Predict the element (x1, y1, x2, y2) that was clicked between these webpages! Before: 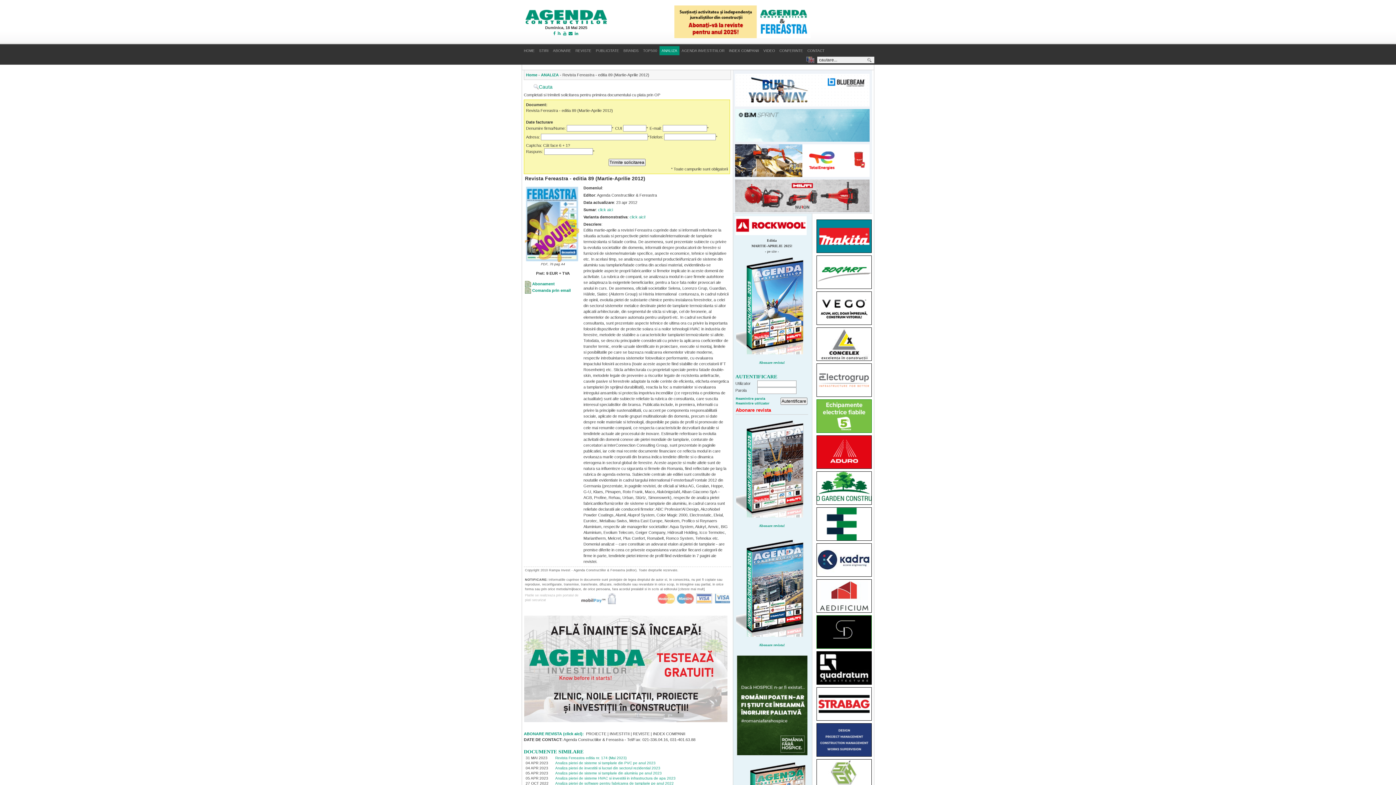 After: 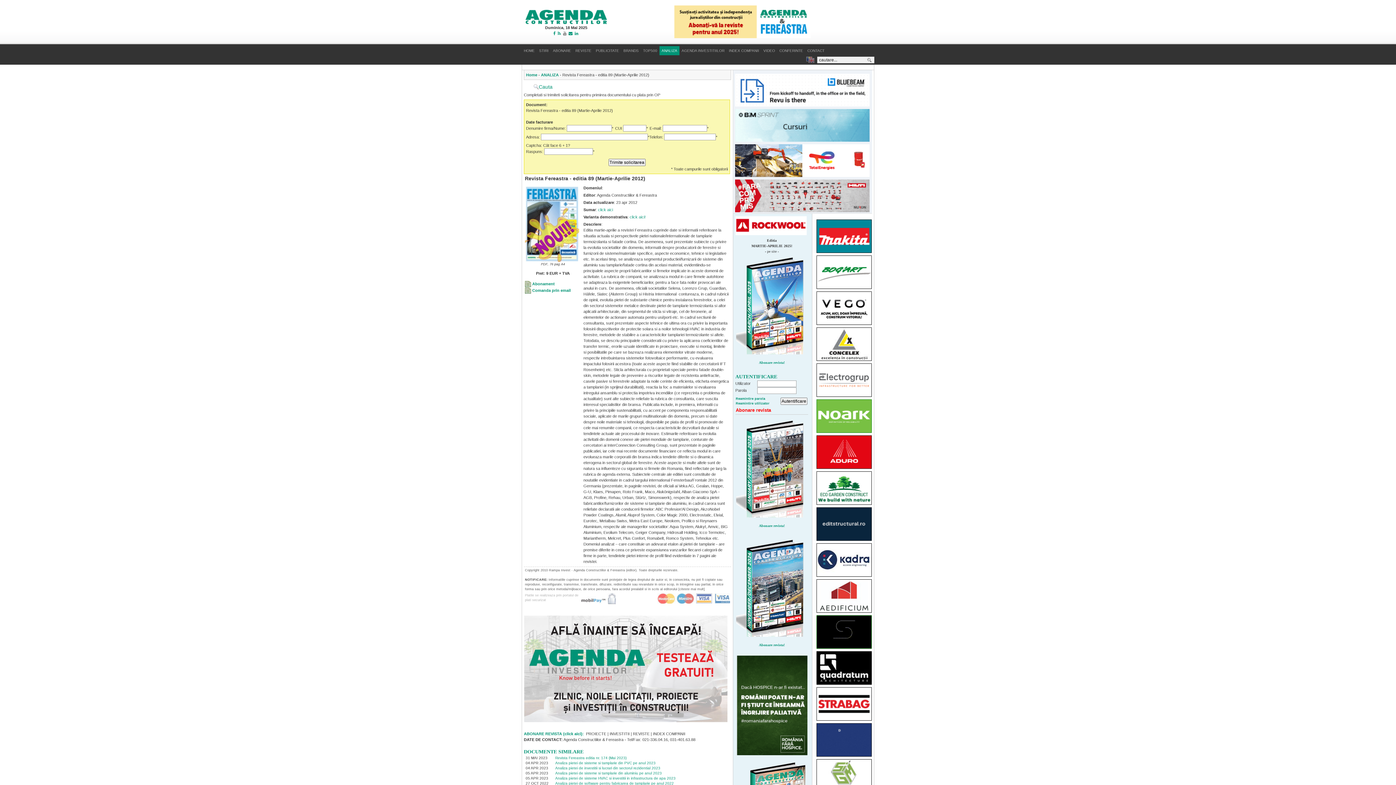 Action: label:   bbox: (563, 31, 567, 35)